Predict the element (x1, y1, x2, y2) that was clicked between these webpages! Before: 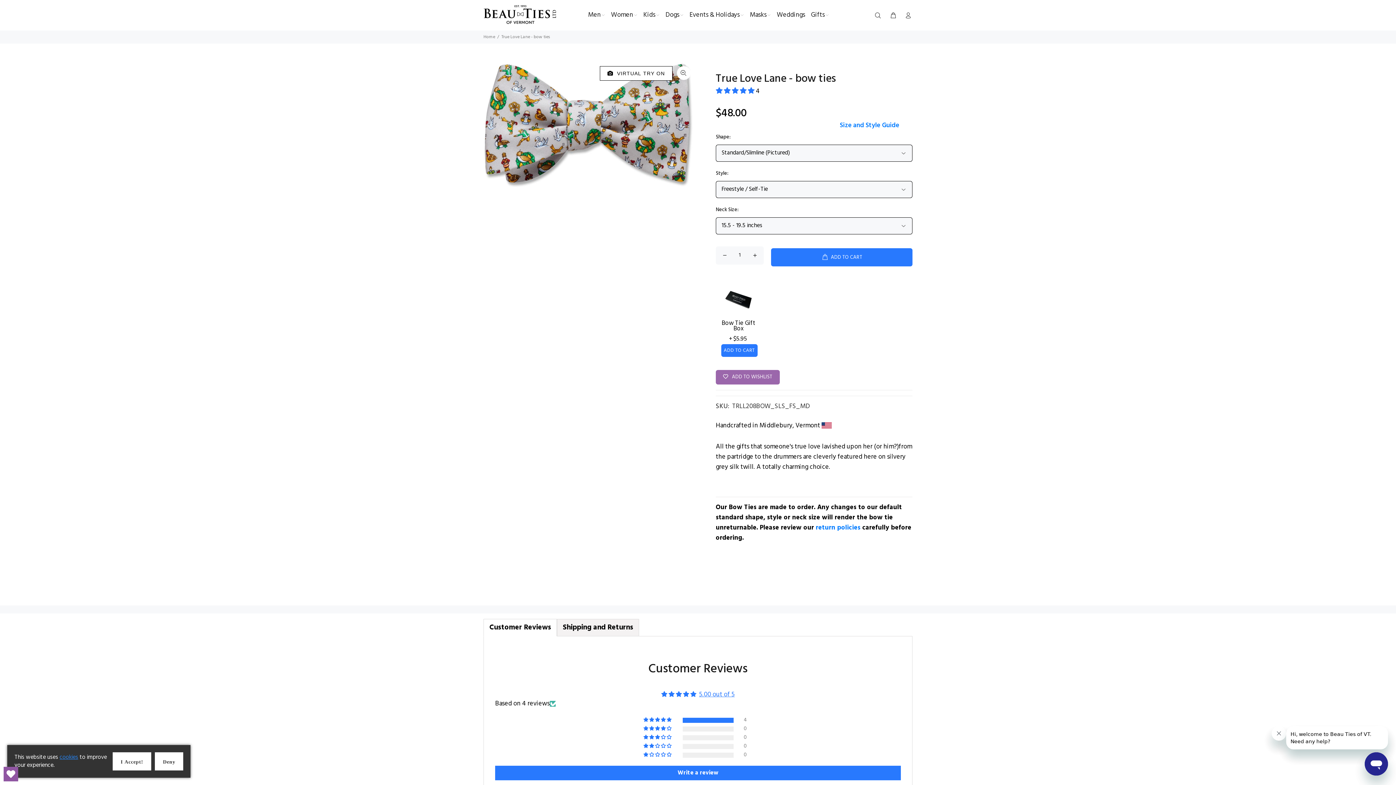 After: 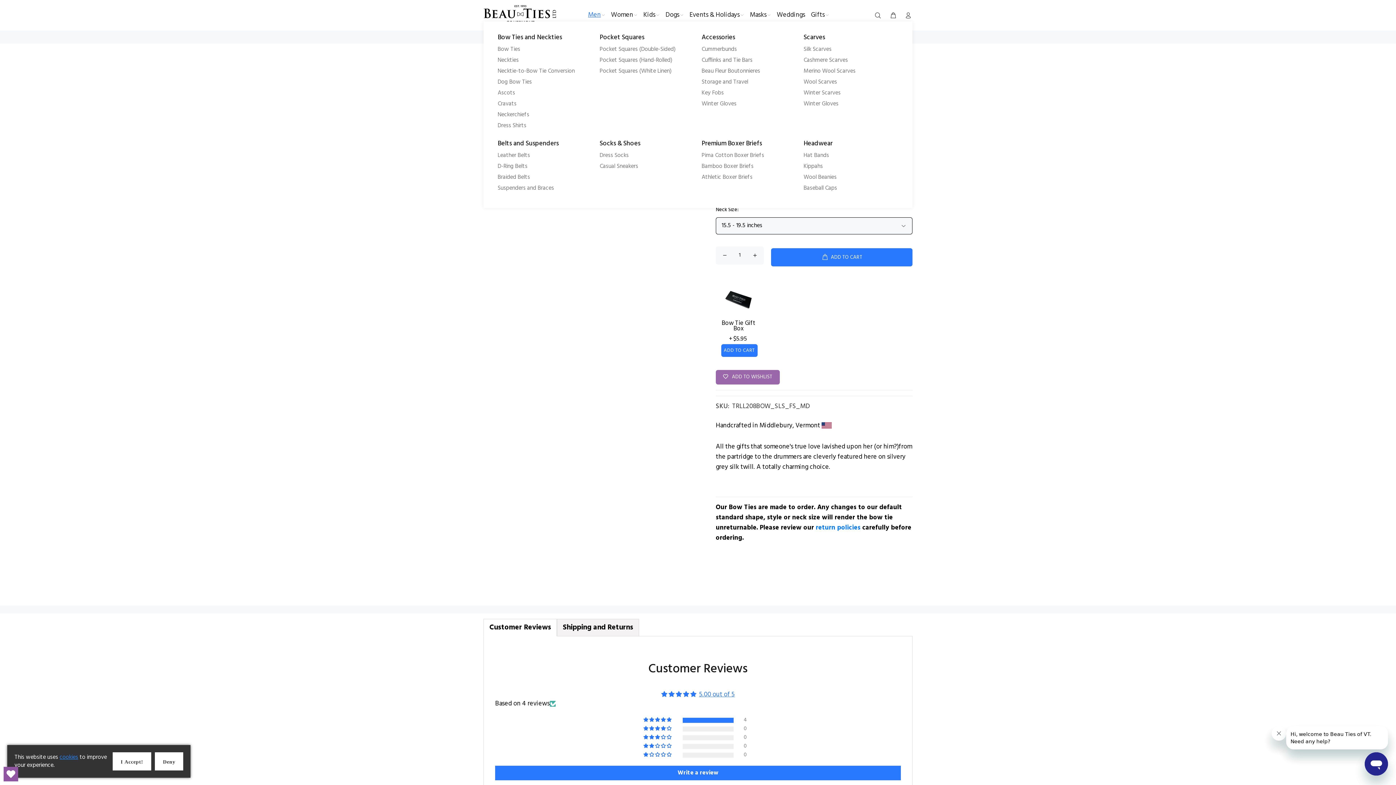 Action: label: Men bbox: (583, 8, 608, 21)